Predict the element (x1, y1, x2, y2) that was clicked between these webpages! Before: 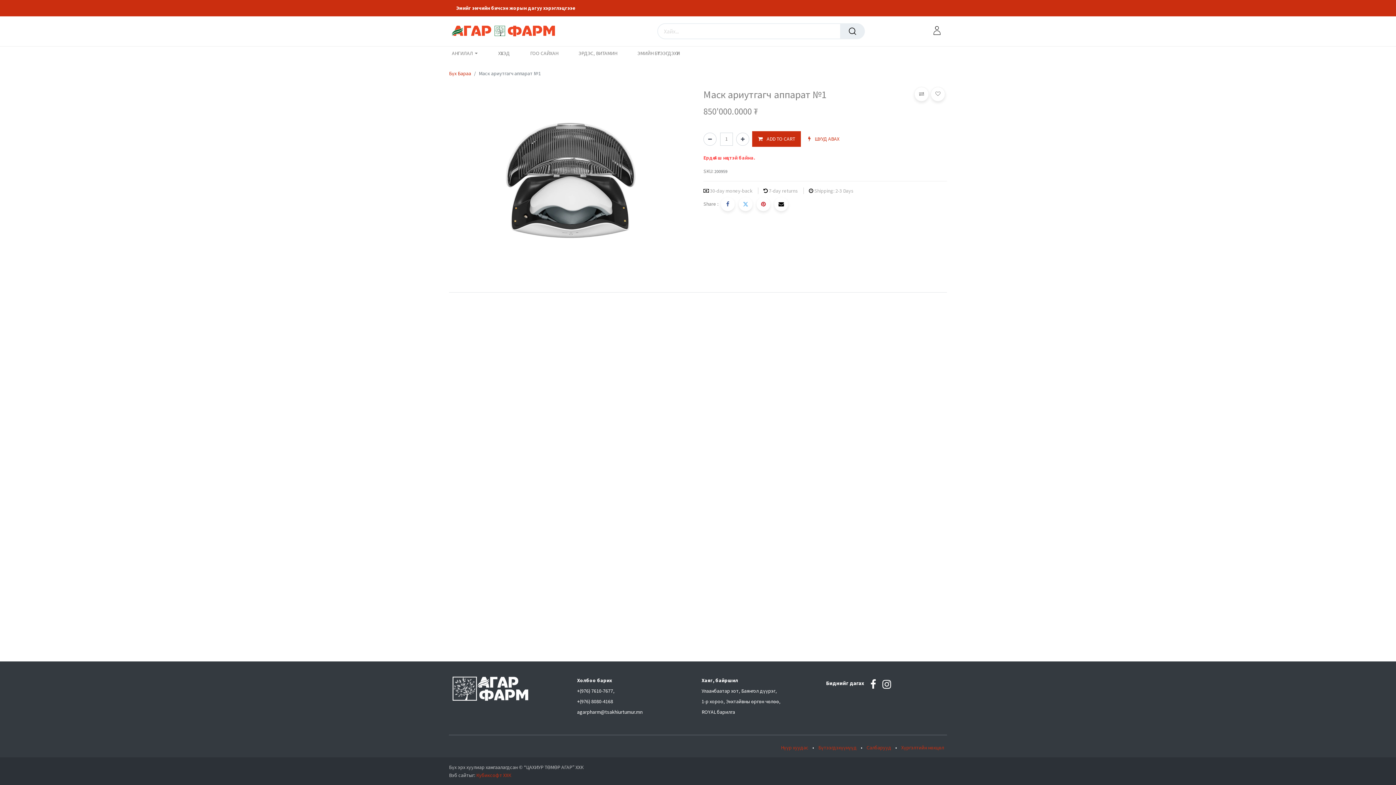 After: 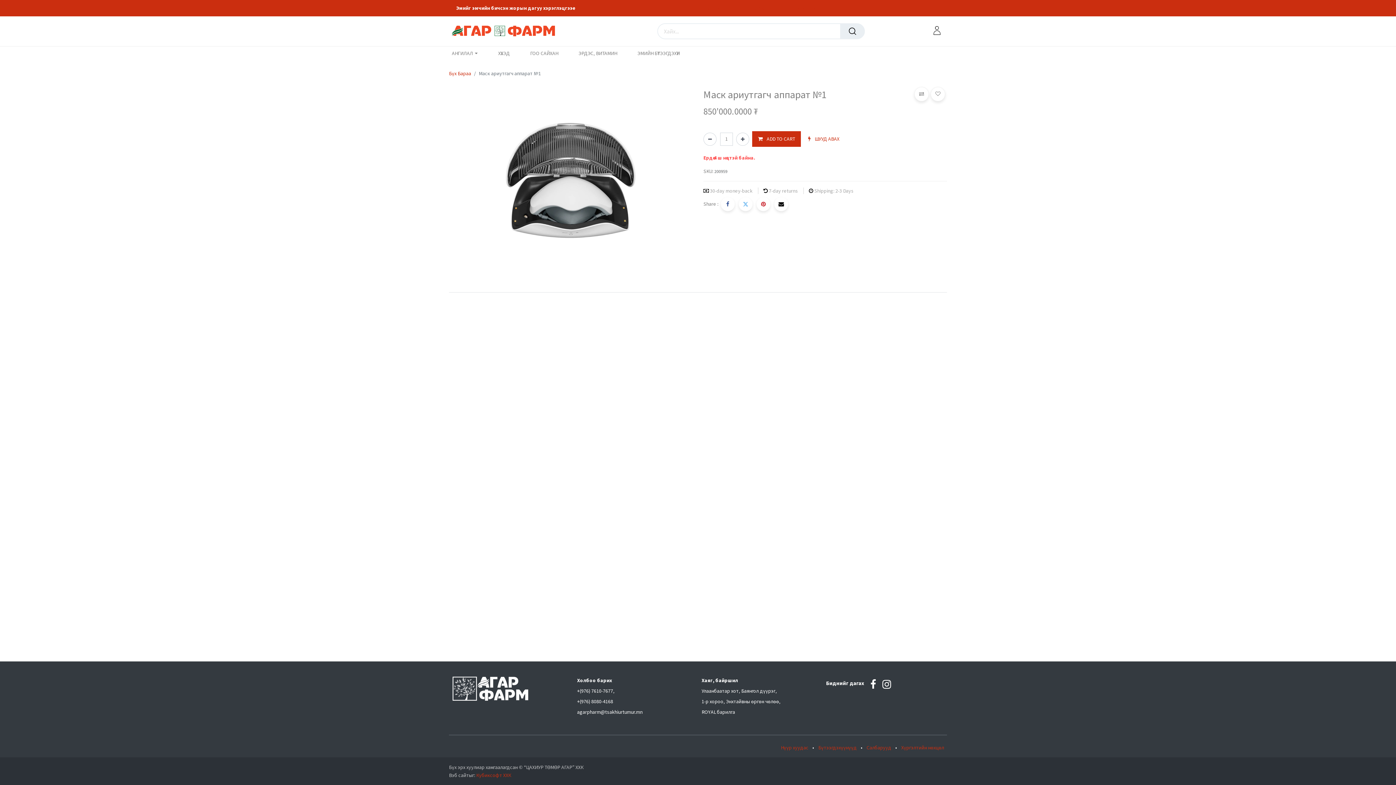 Action: label: Нэгийг хасах bbox: (703, 132, 716, 145)